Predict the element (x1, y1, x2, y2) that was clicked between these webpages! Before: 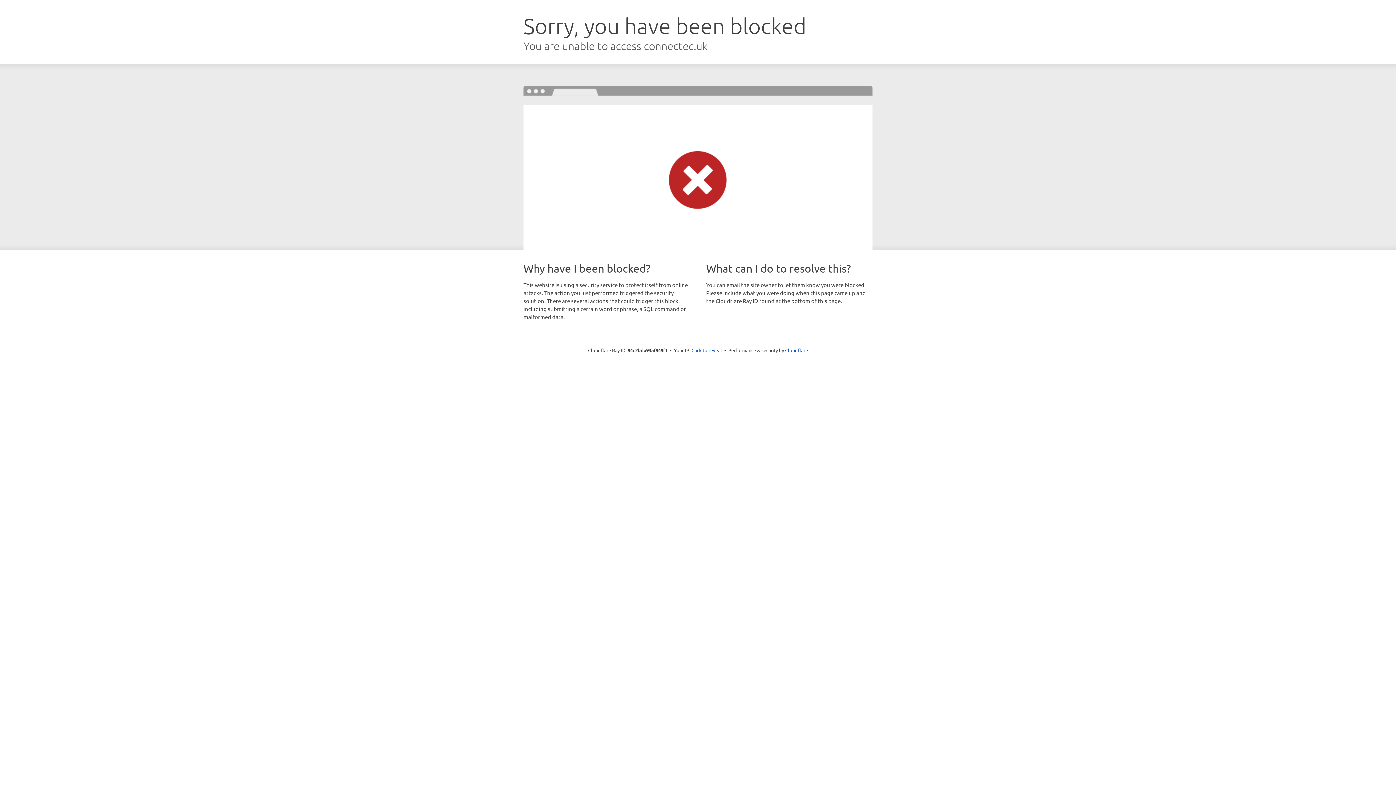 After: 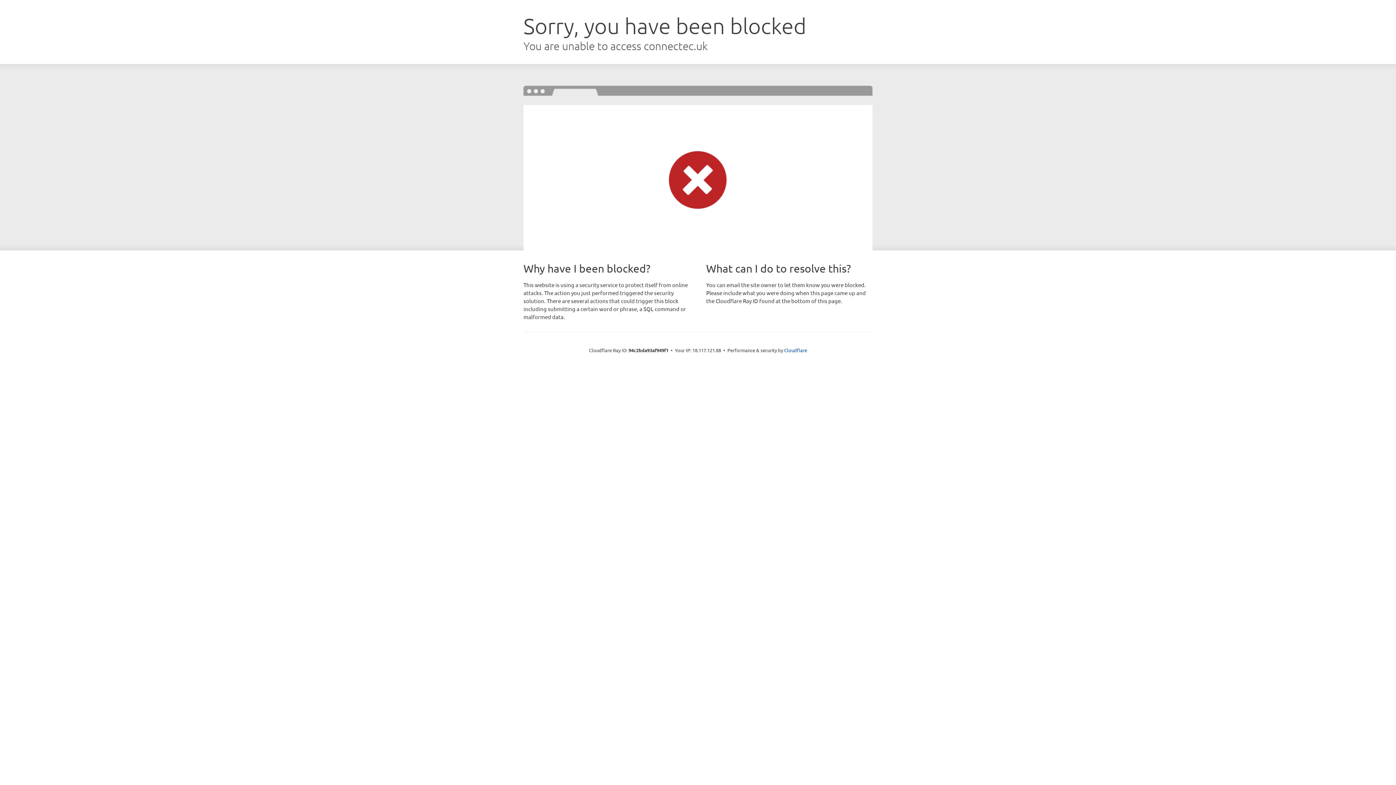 Action: label: Click to reveal bbox: (691, 346, 722, 353)